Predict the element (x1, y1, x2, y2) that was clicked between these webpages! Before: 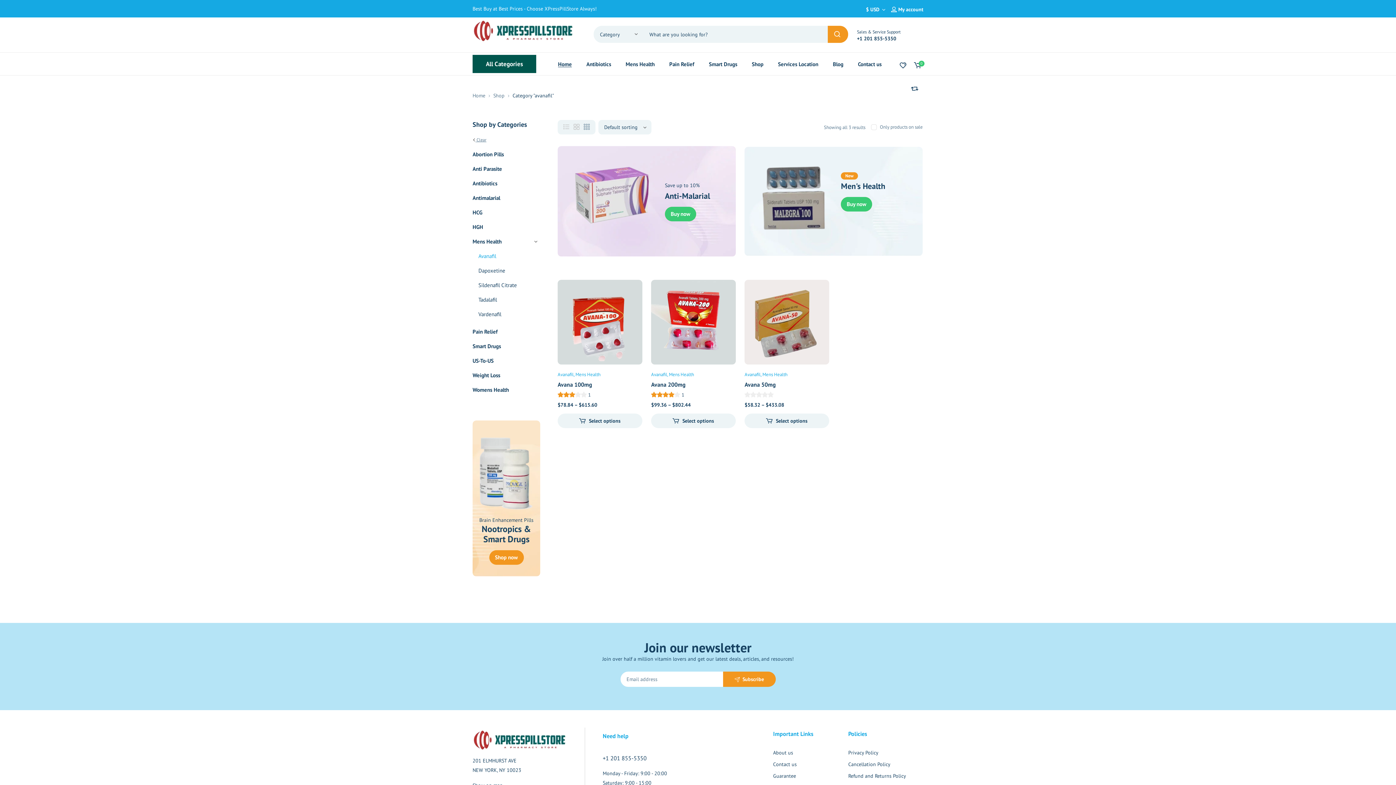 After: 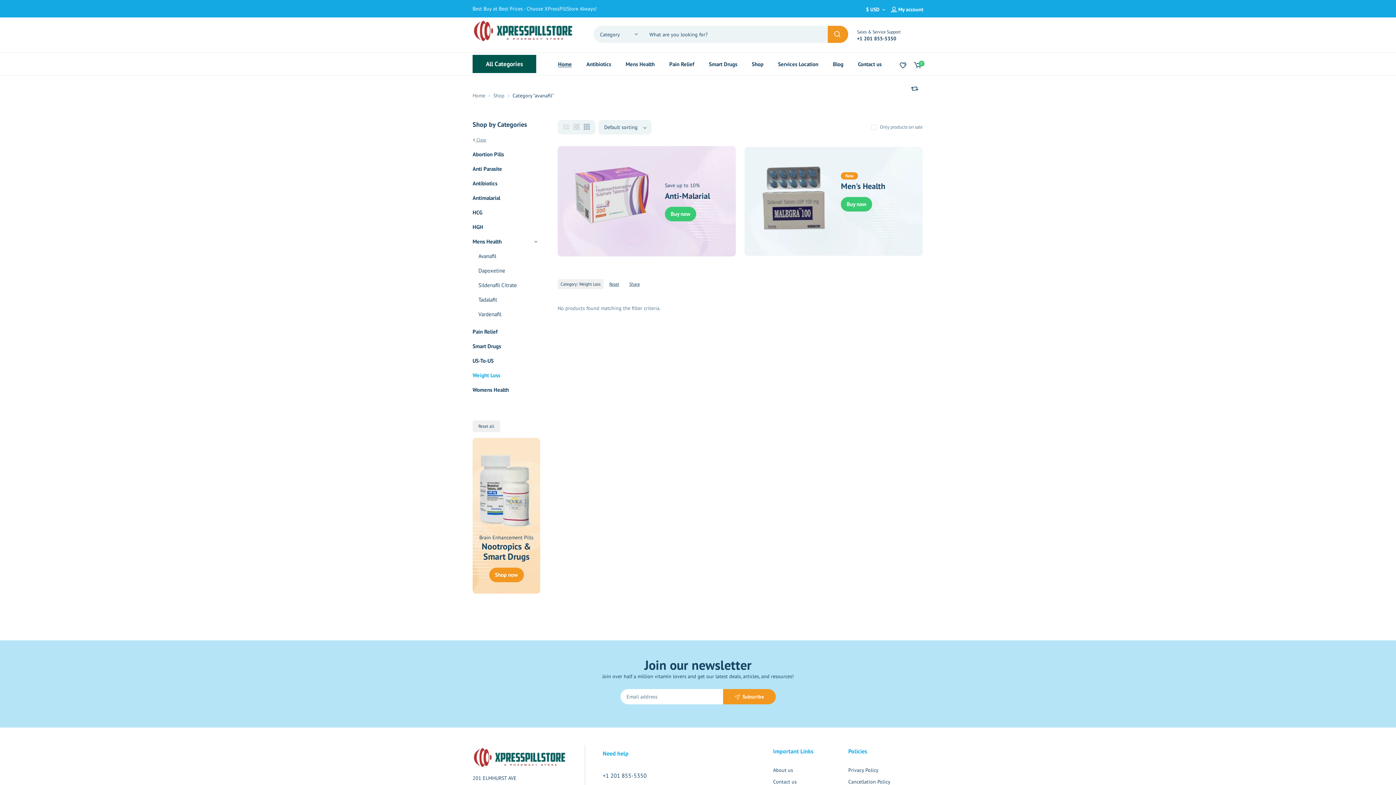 Action: bbox: (472, 371, 540, 379) label: Weight Loss